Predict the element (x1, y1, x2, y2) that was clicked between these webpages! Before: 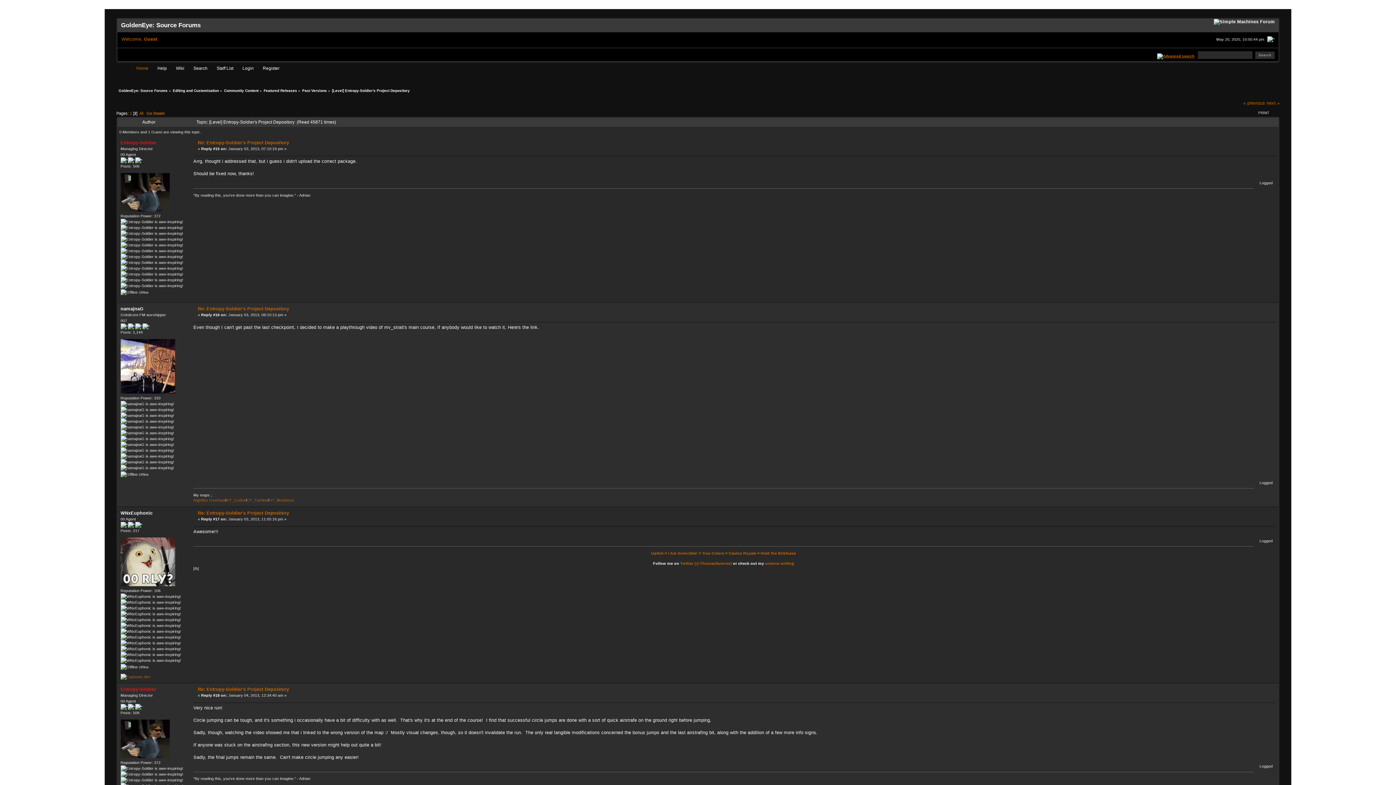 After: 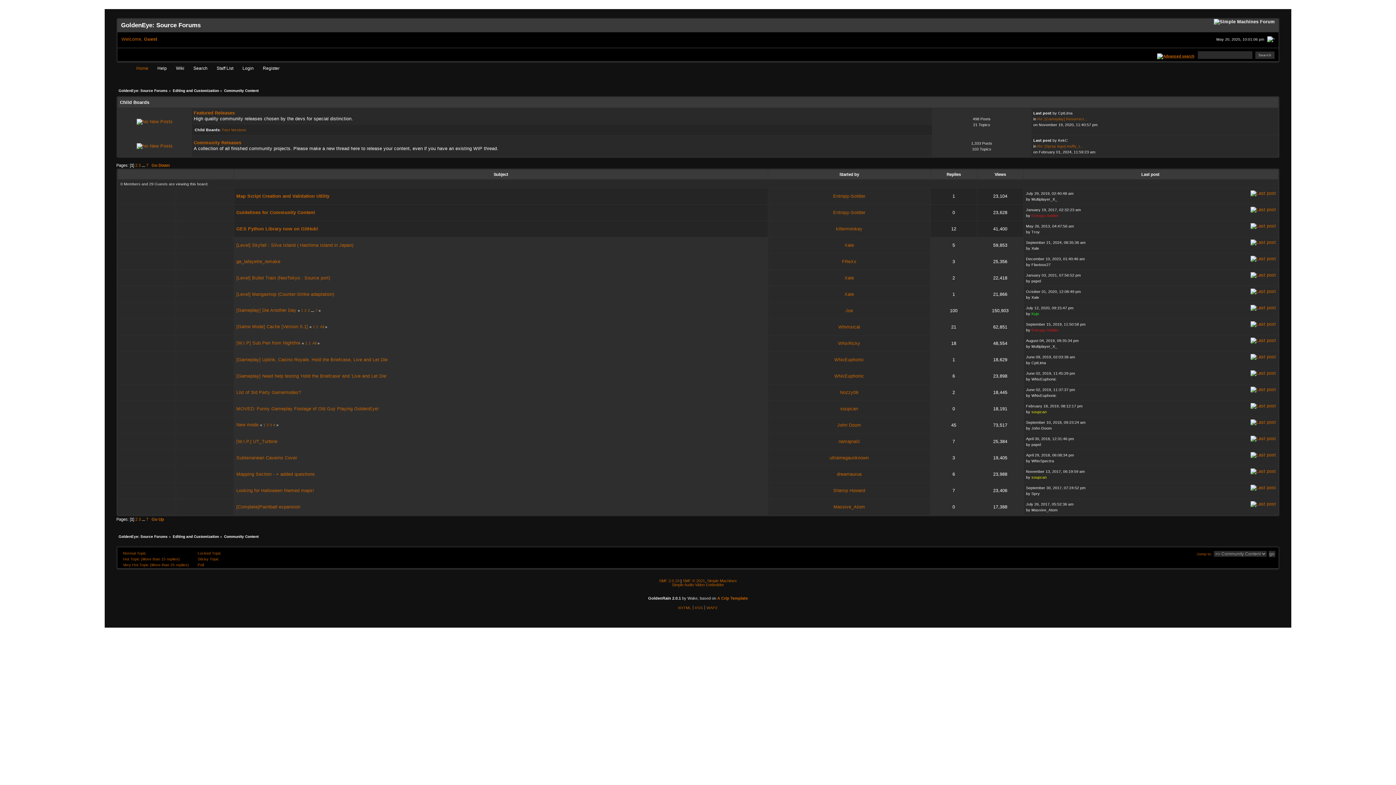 Action: label: Community Content bbox: (224, 88, 258, 92)